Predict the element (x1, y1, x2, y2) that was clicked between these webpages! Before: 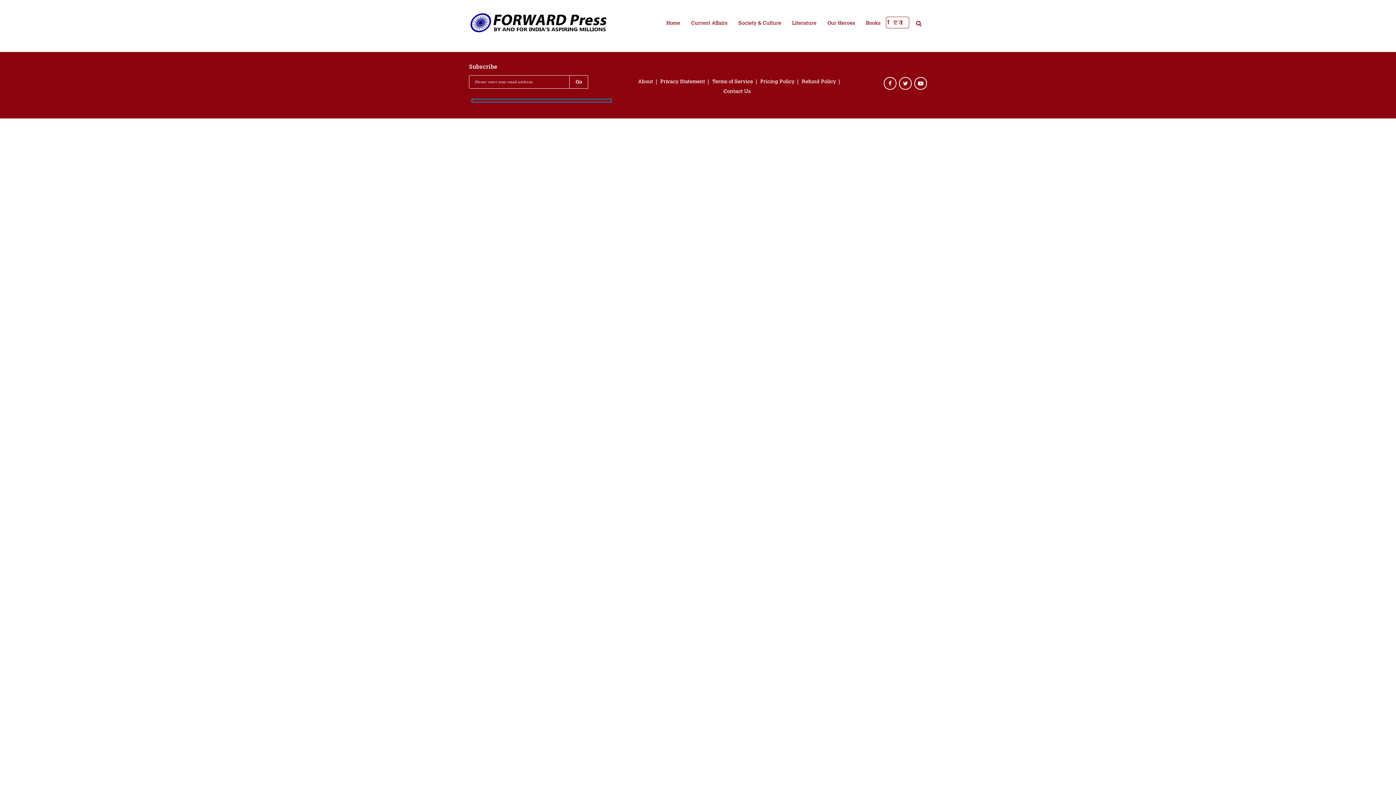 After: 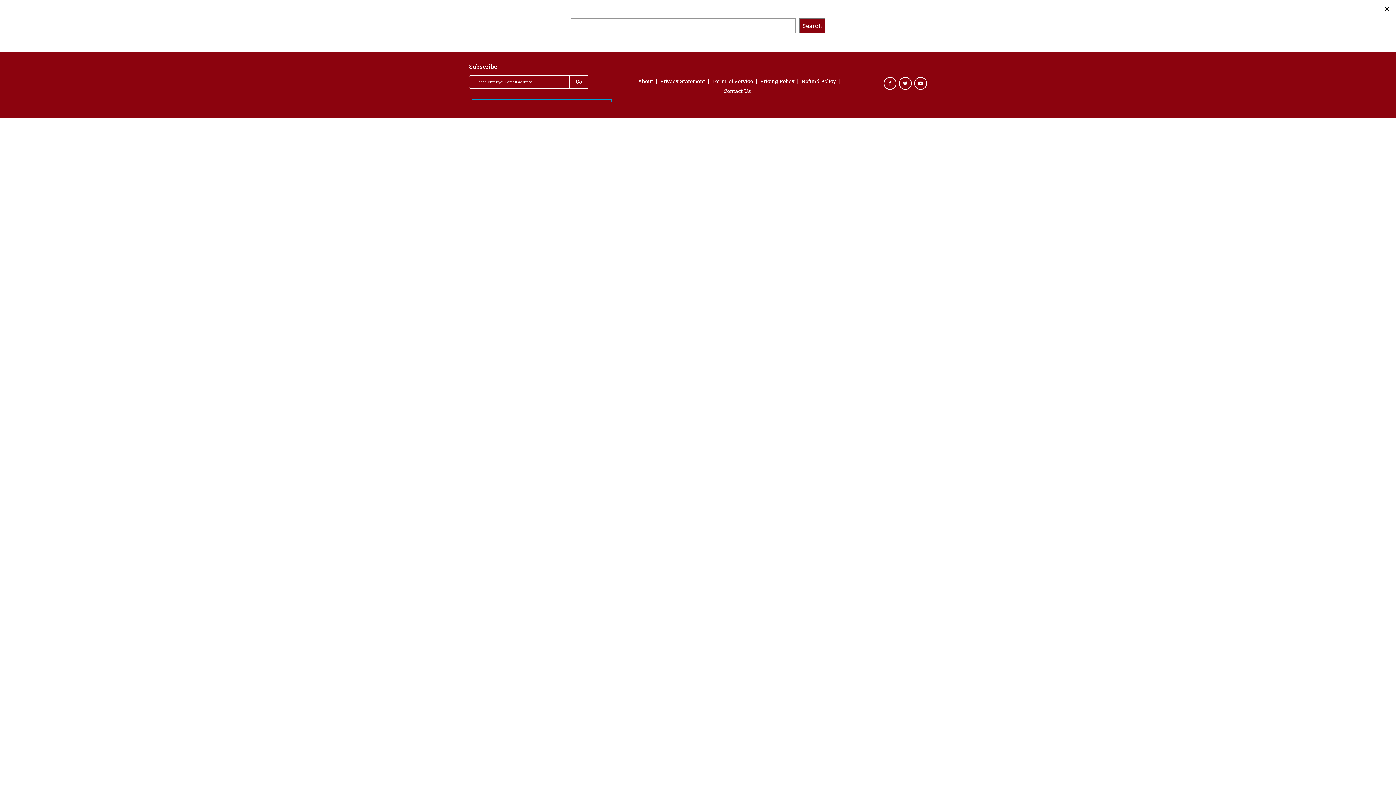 Action: bbox: (910, 20, 927, 26)